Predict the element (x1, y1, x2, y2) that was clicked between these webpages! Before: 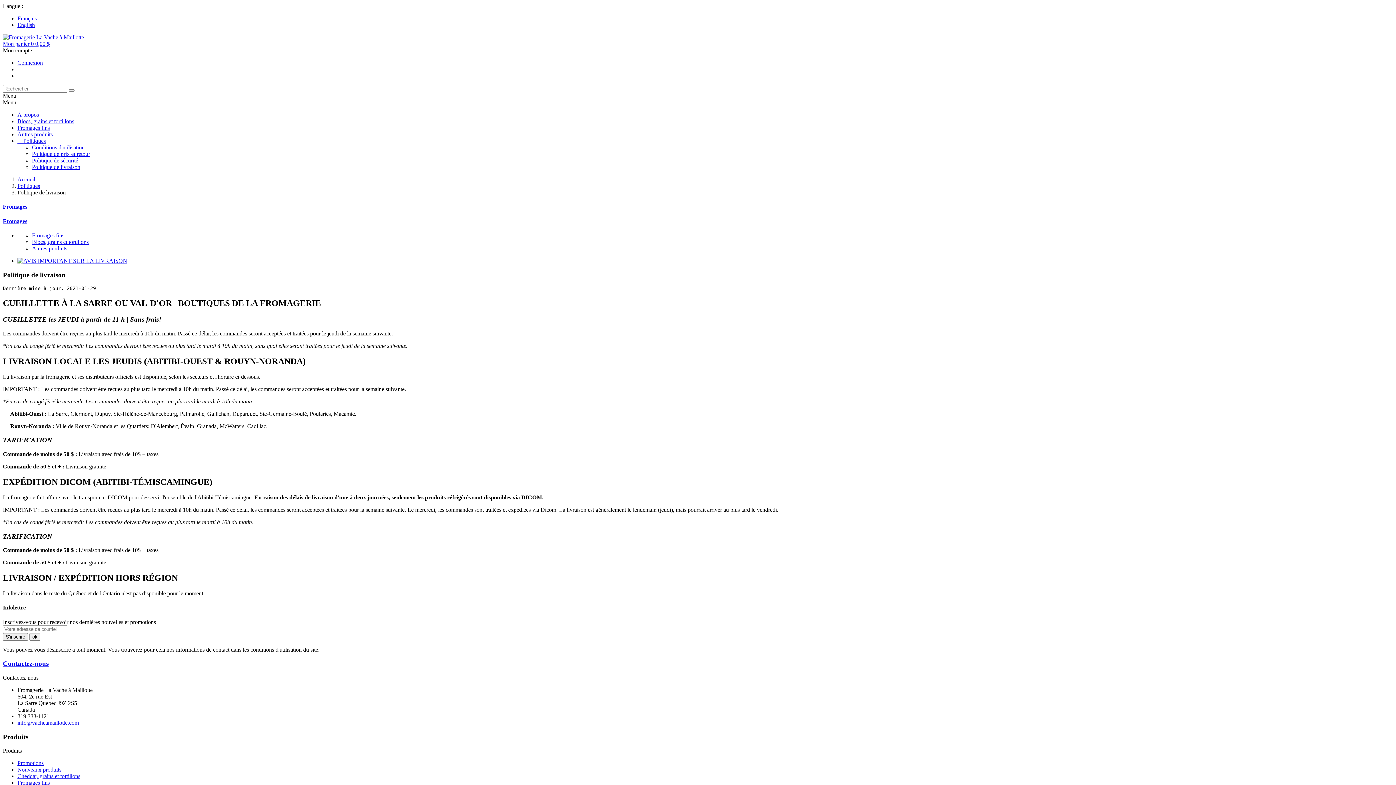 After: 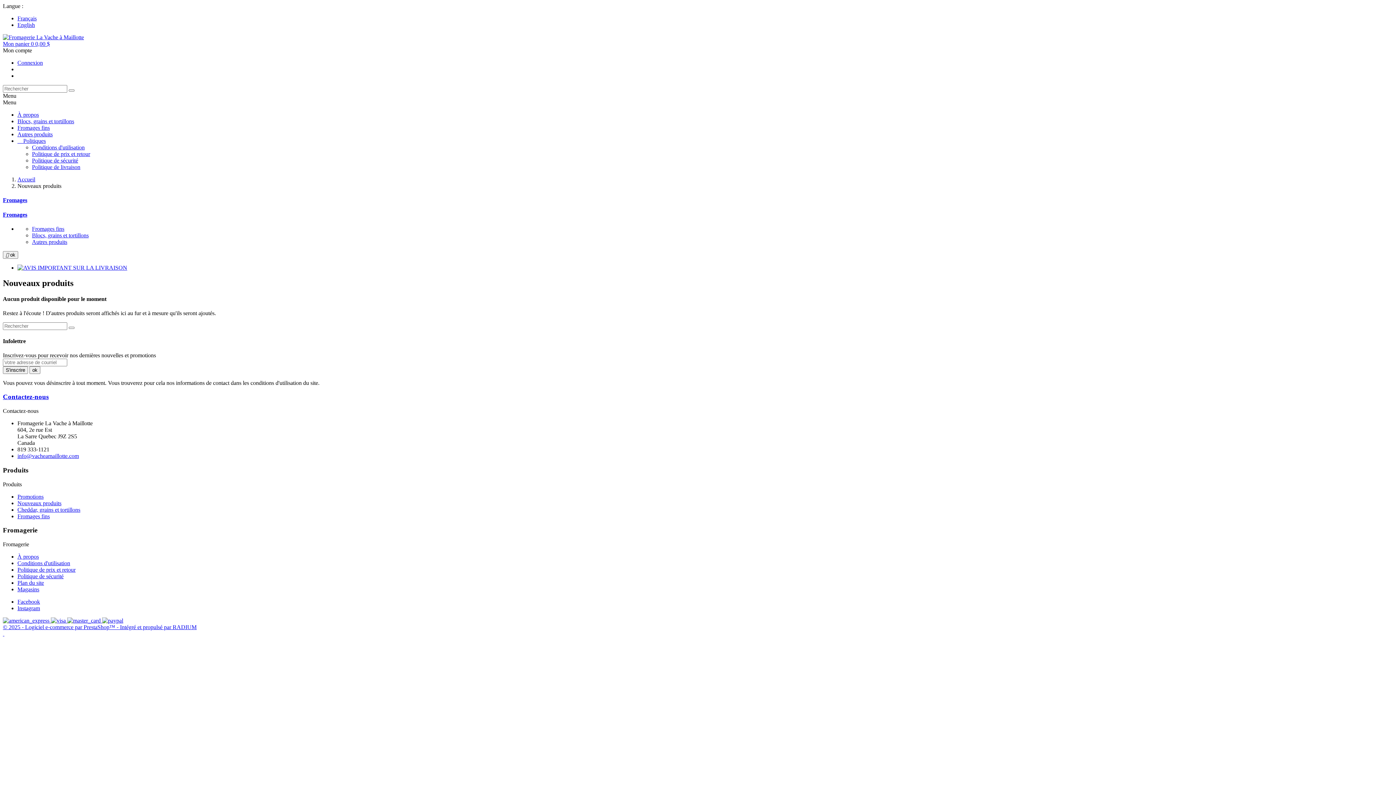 Action: label: Nouveaux produits bbox: (17, 767, 61, 773)